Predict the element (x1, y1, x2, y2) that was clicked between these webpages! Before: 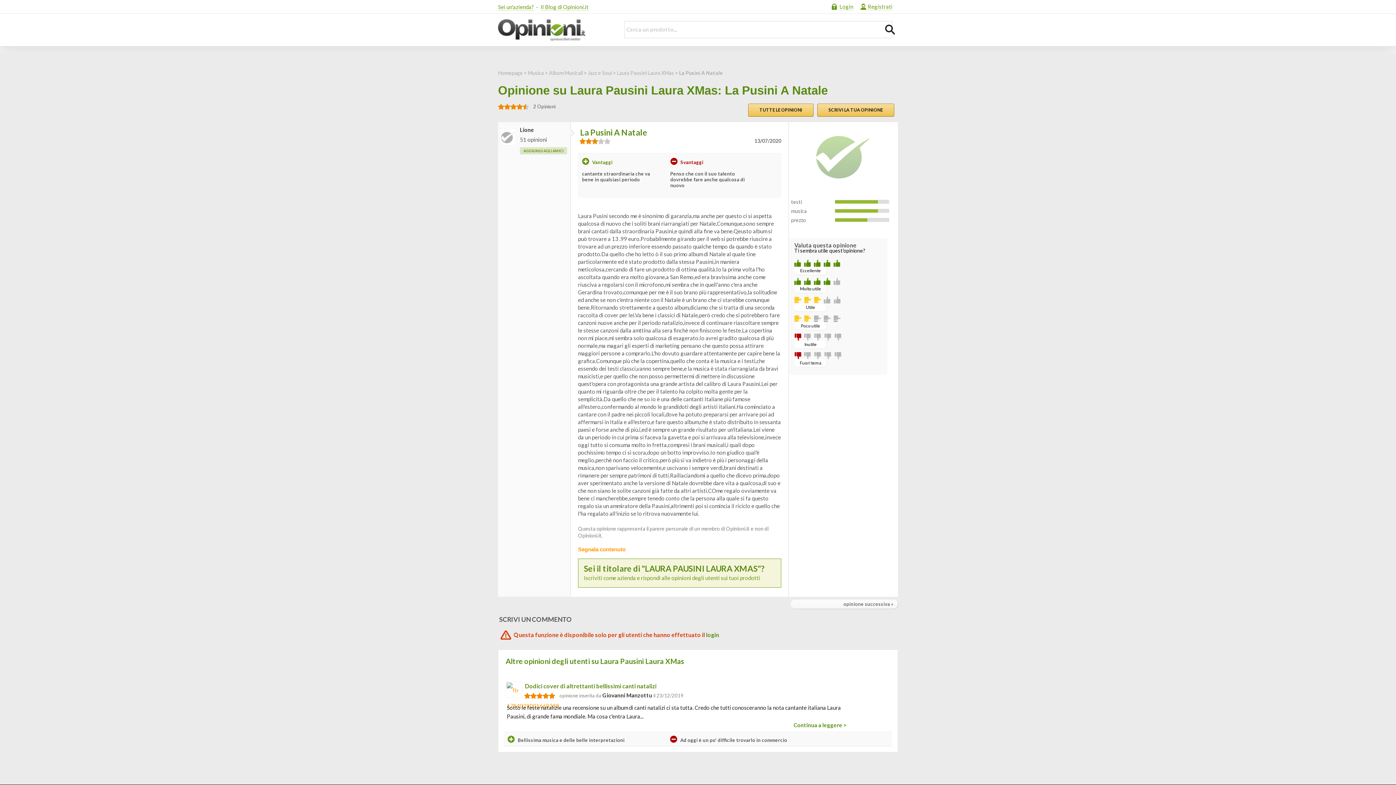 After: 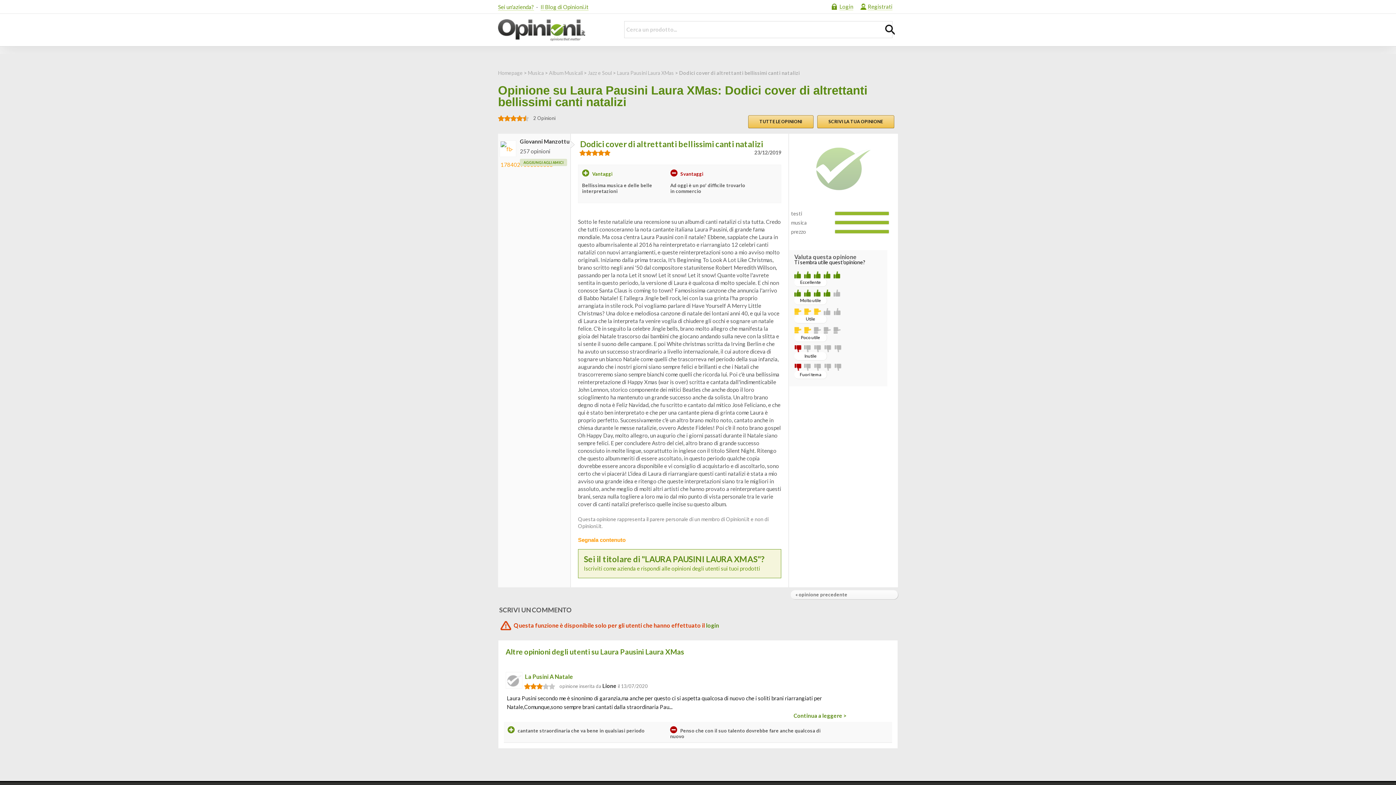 Action: bbox: (793, 720, 846, 729) label: Continua a leggere >